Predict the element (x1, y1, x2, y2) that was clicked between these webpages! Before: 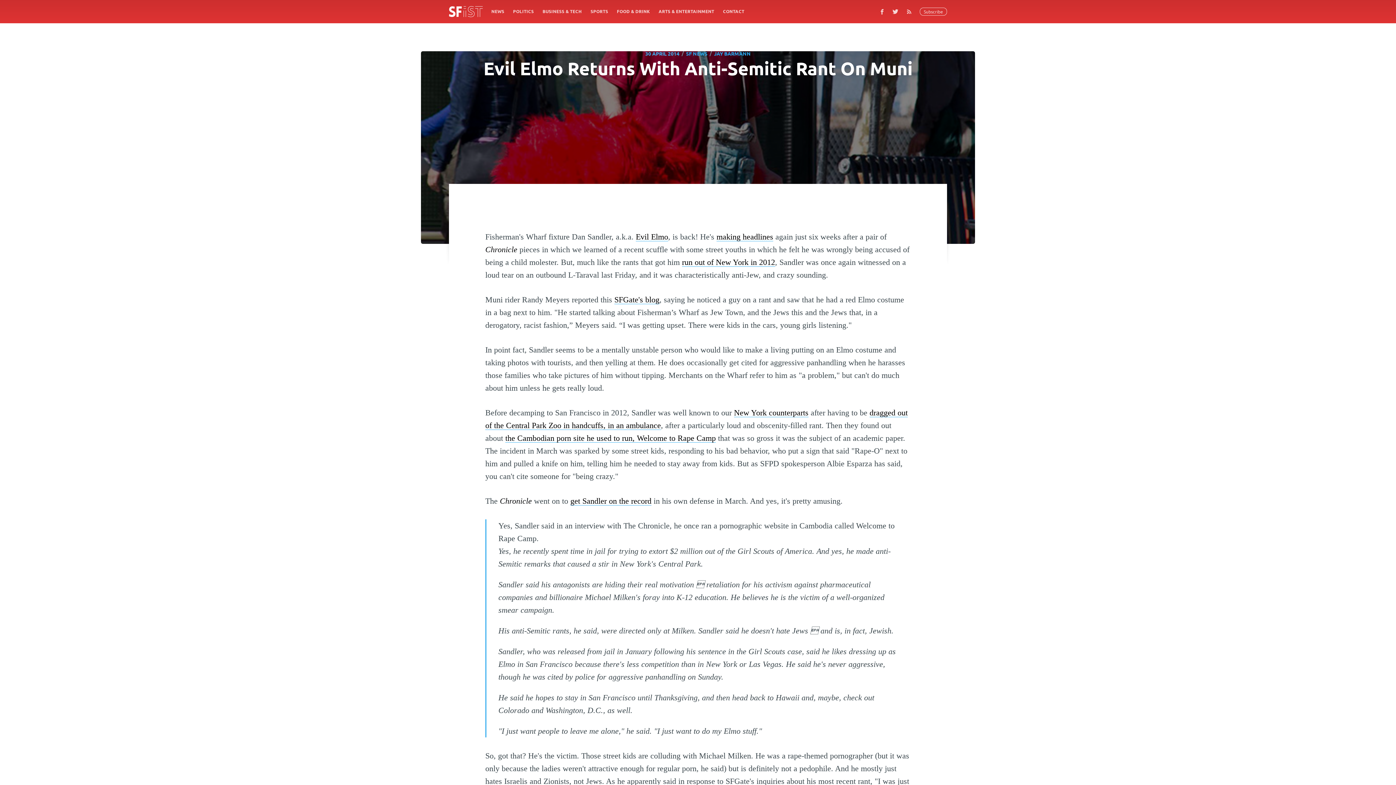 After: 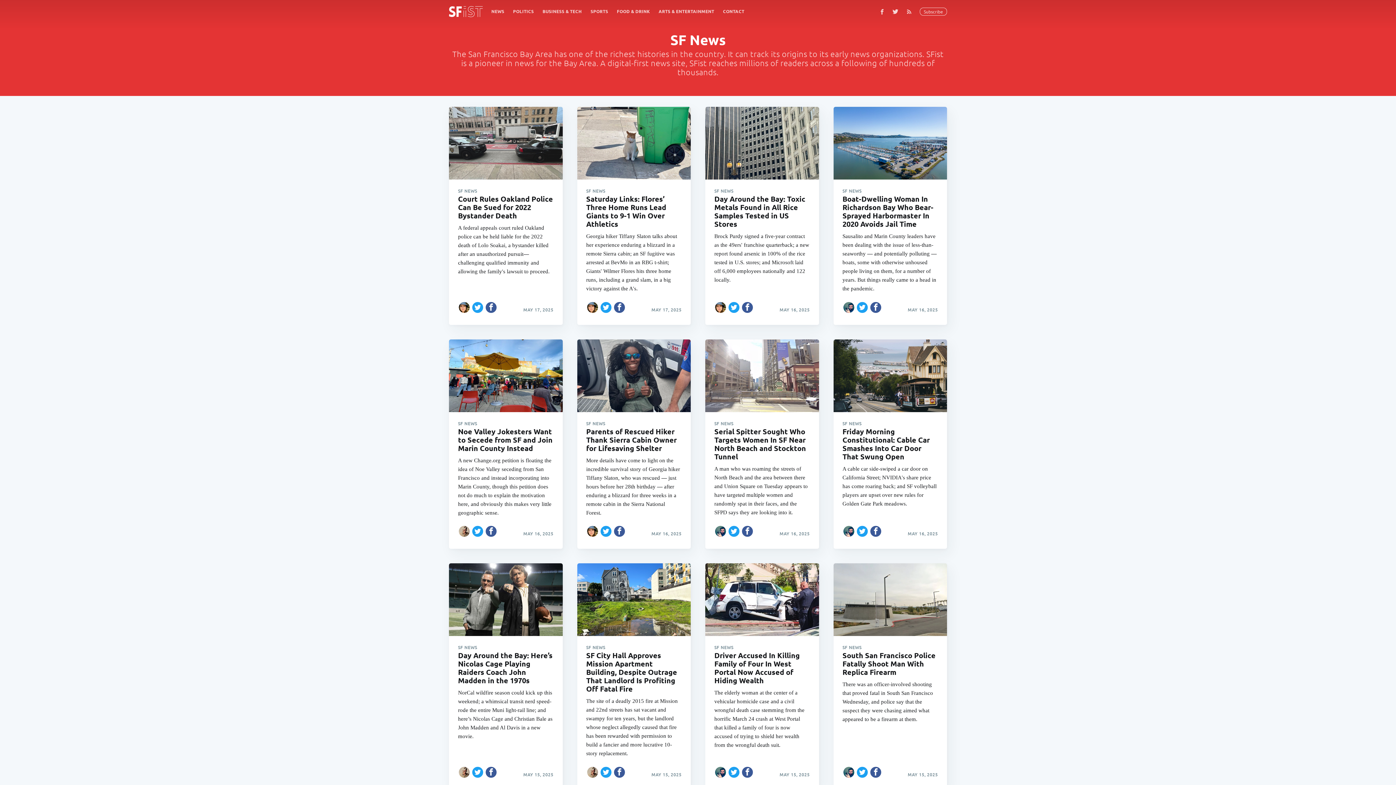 Action: bbox: (487, 4, 508, 18) label: NEWS